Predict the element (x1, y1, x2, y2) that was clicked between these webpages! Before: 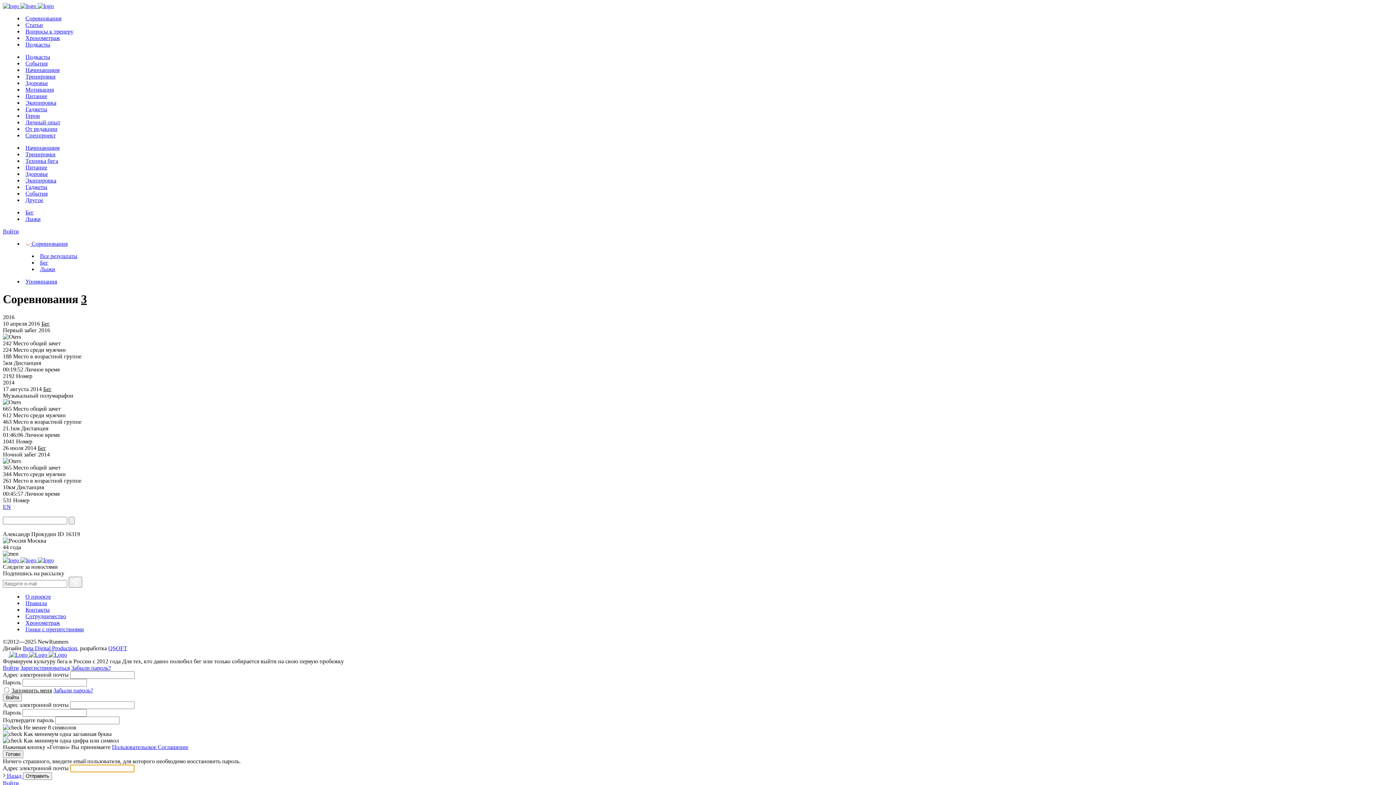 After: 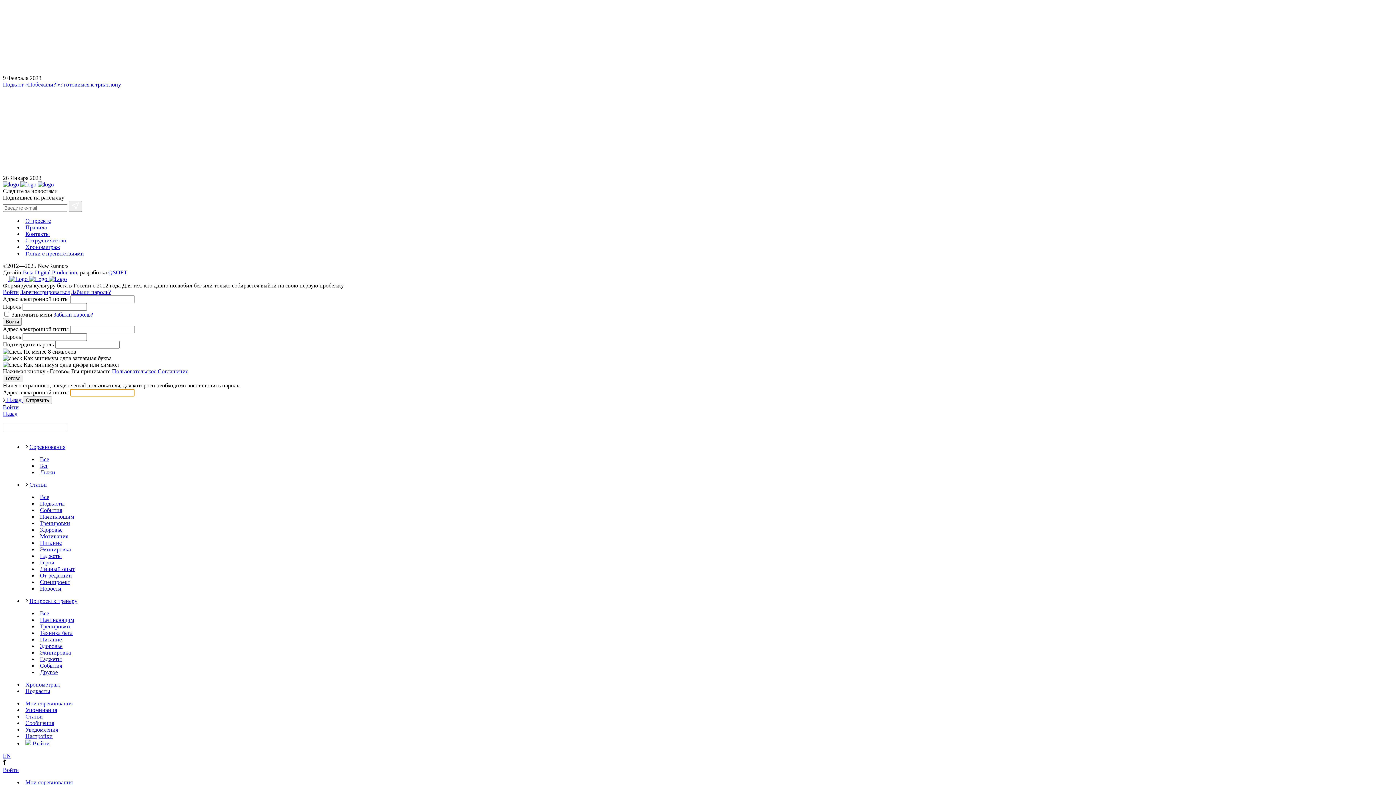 Action: bbox: (25, 99, 56, 105) label: Экипировка